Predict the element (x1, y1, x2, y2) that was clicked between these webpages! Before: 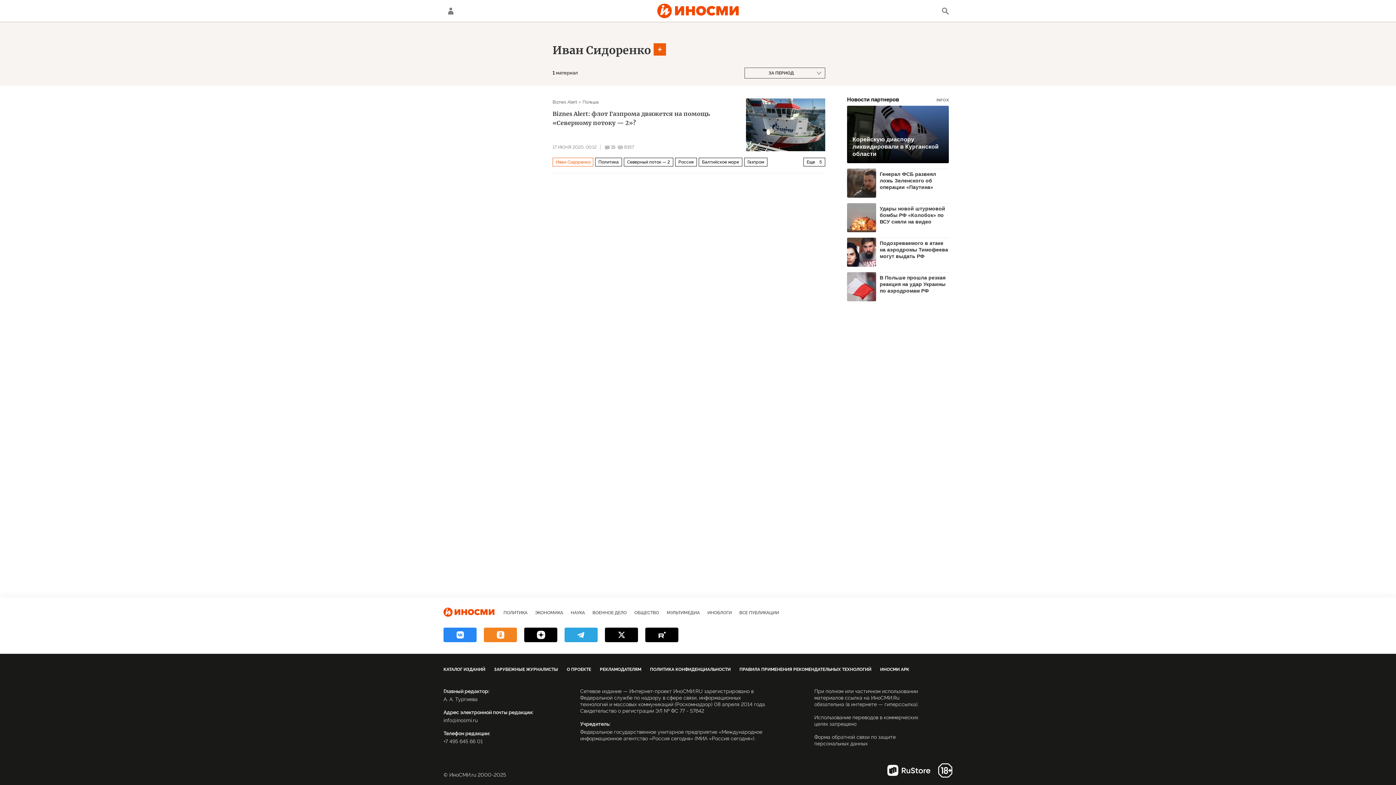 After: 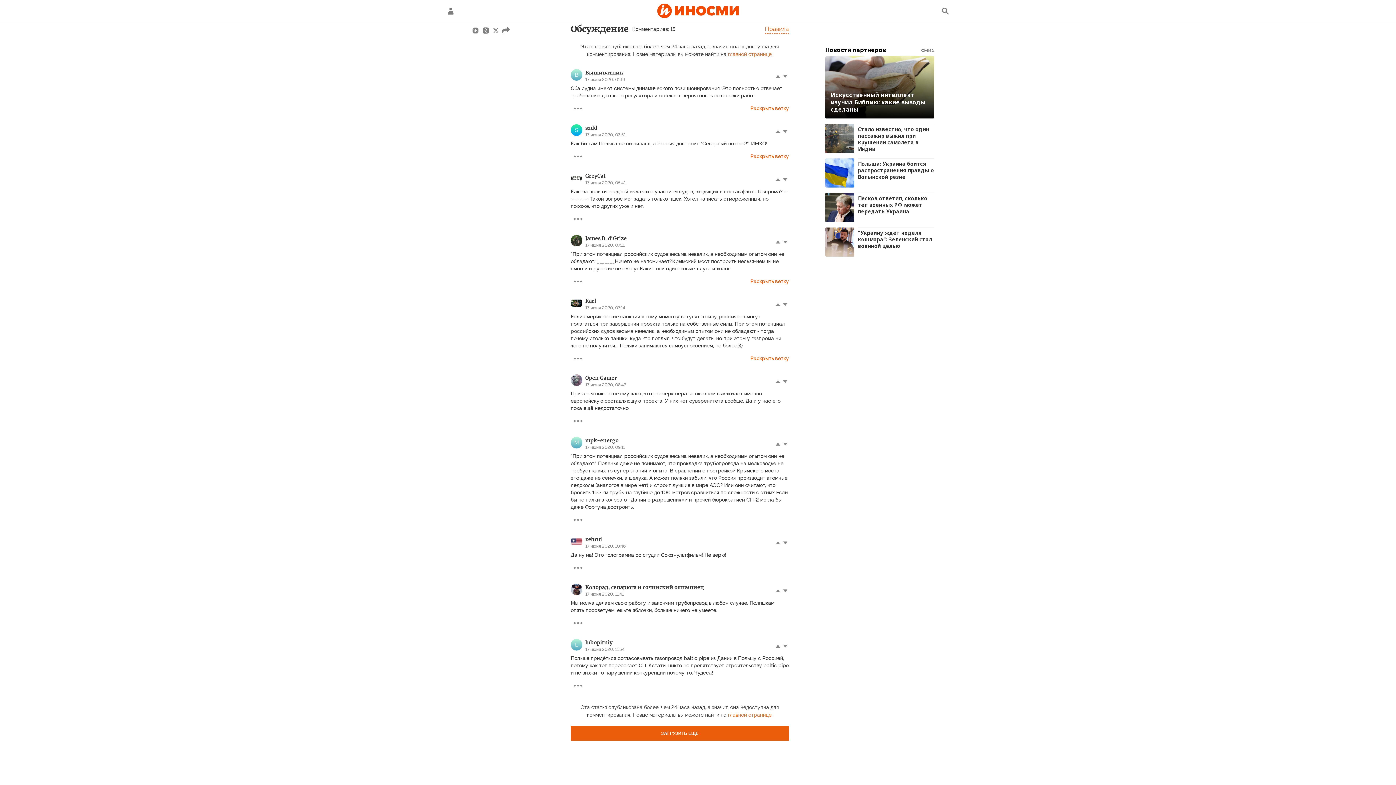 Action: bbox: (604, 144, 615, 150) label: 15